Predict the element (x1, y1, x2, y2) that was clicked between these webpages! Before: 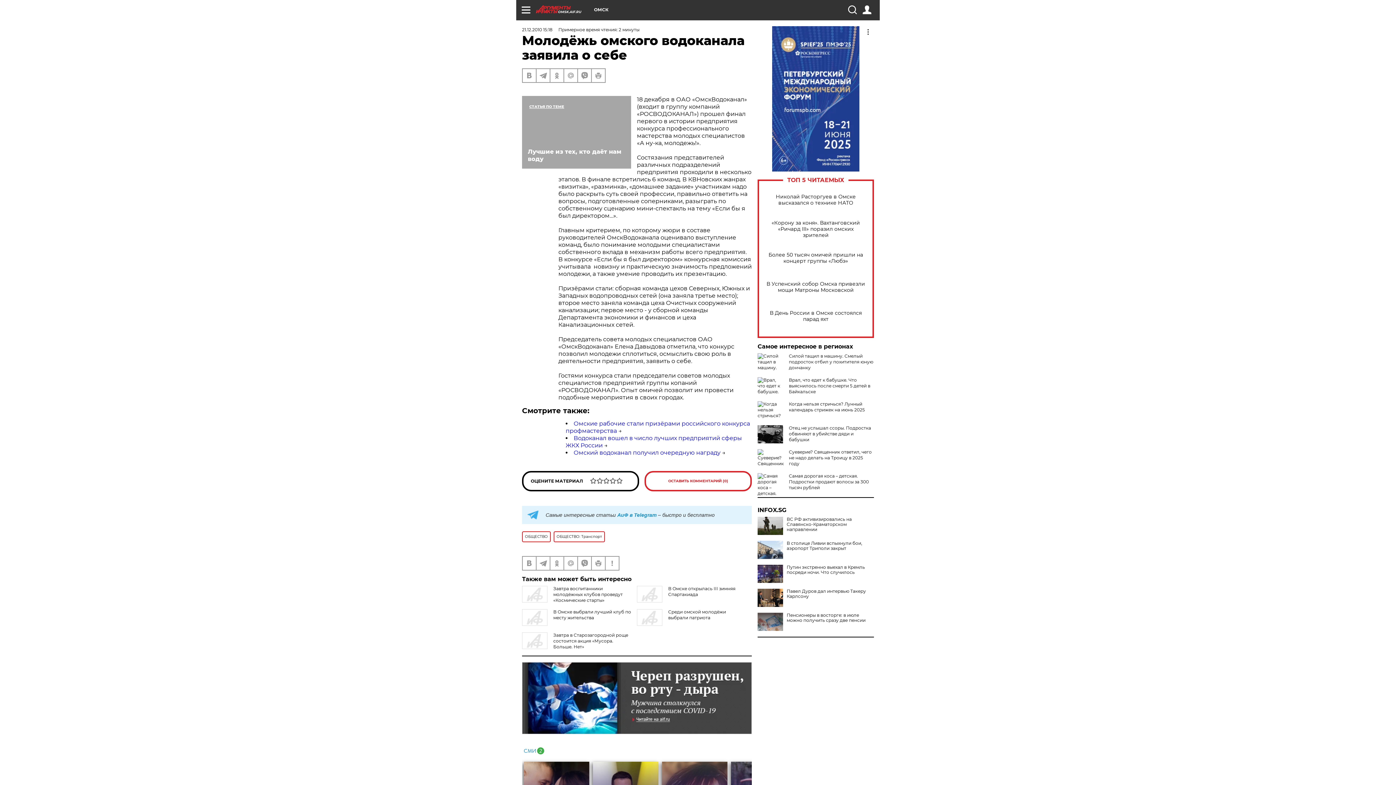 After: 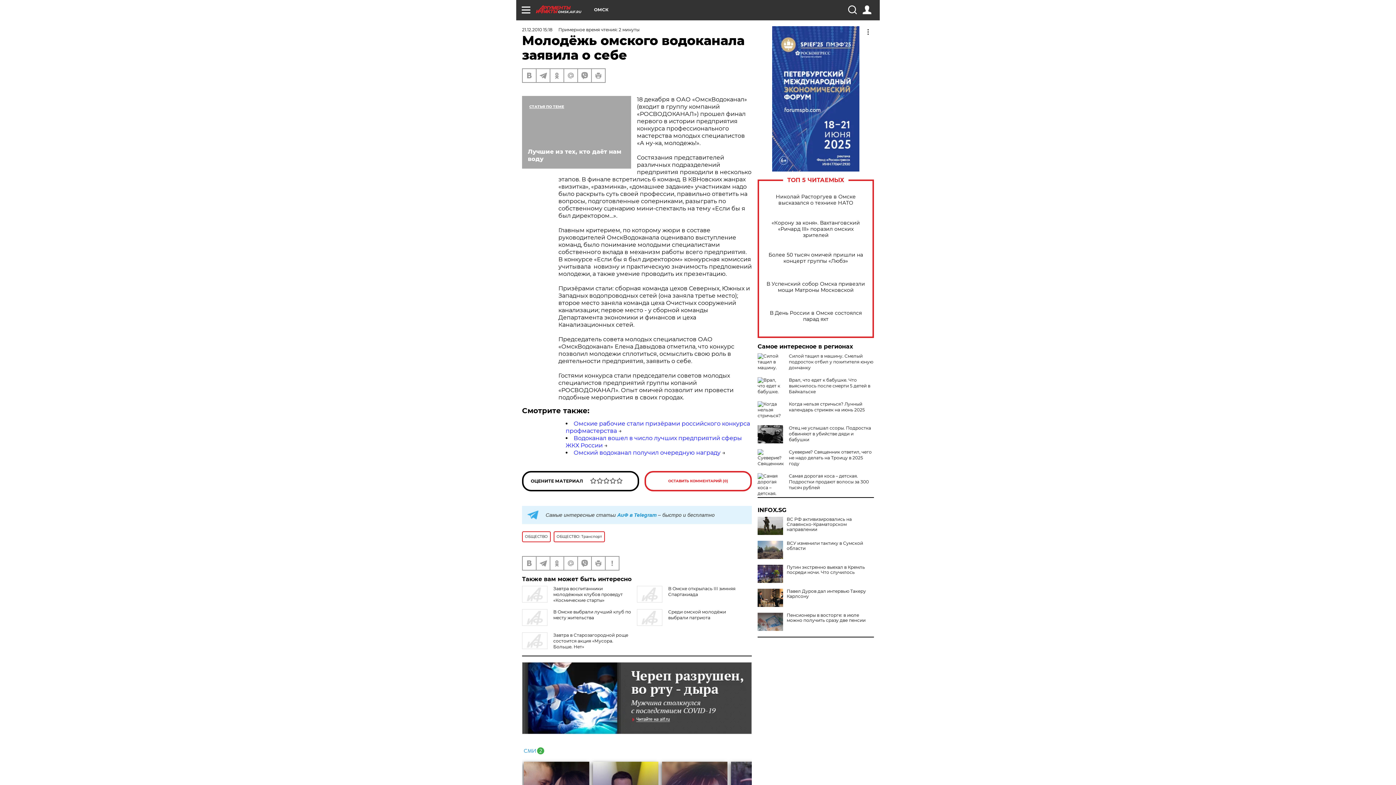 Action: bbox: (757, 541, 783, 559)